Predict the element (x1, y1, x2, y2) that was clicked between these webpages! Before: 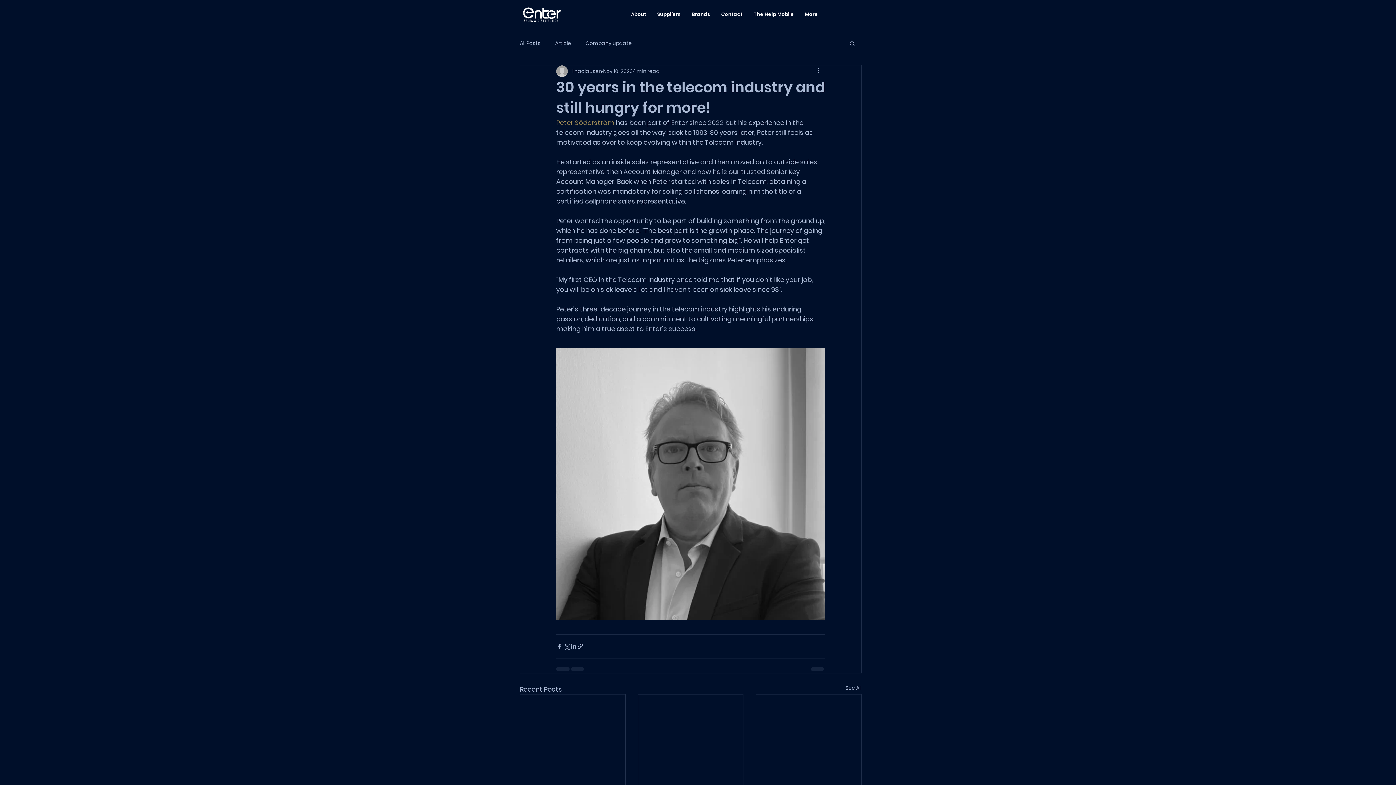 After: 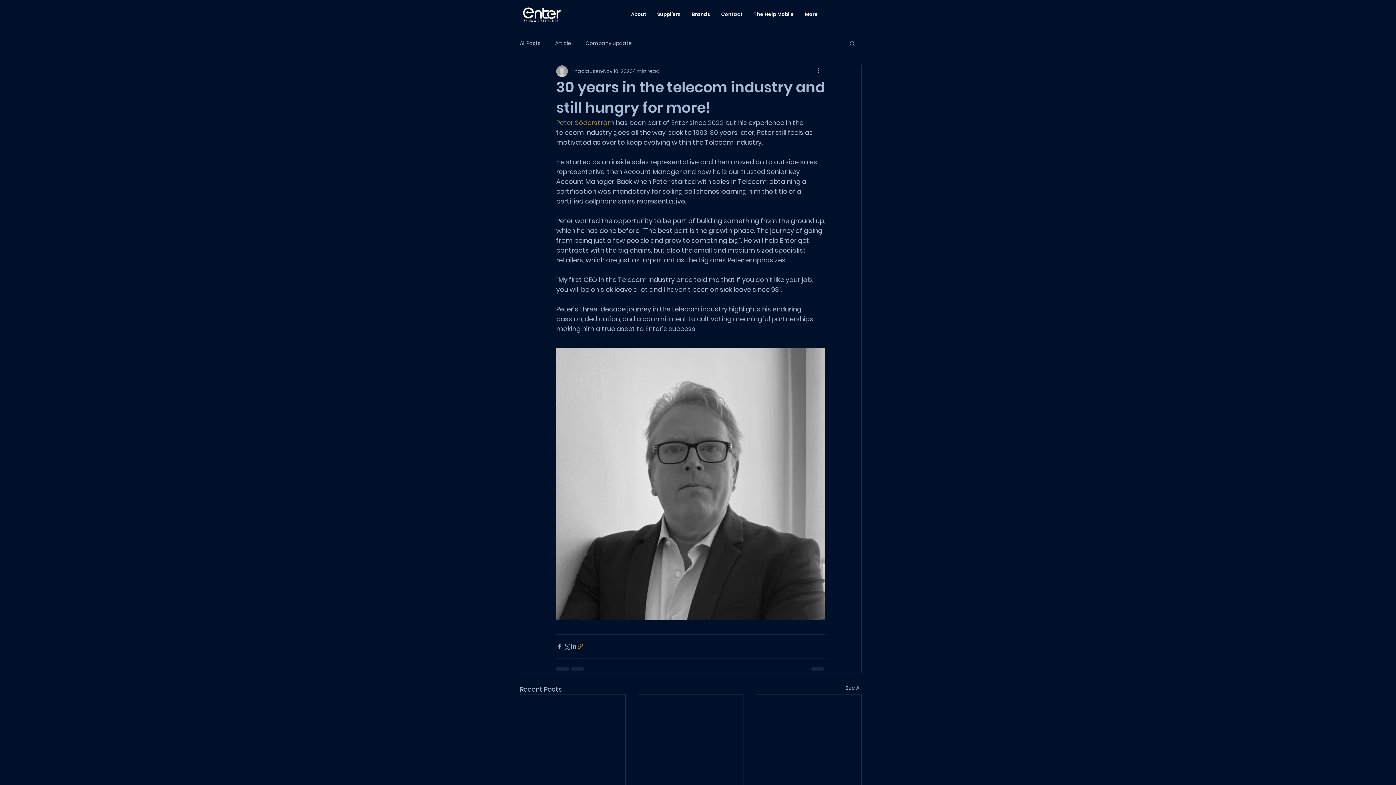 Action: label: Share via link bbox: (577, 643, 584, 650)